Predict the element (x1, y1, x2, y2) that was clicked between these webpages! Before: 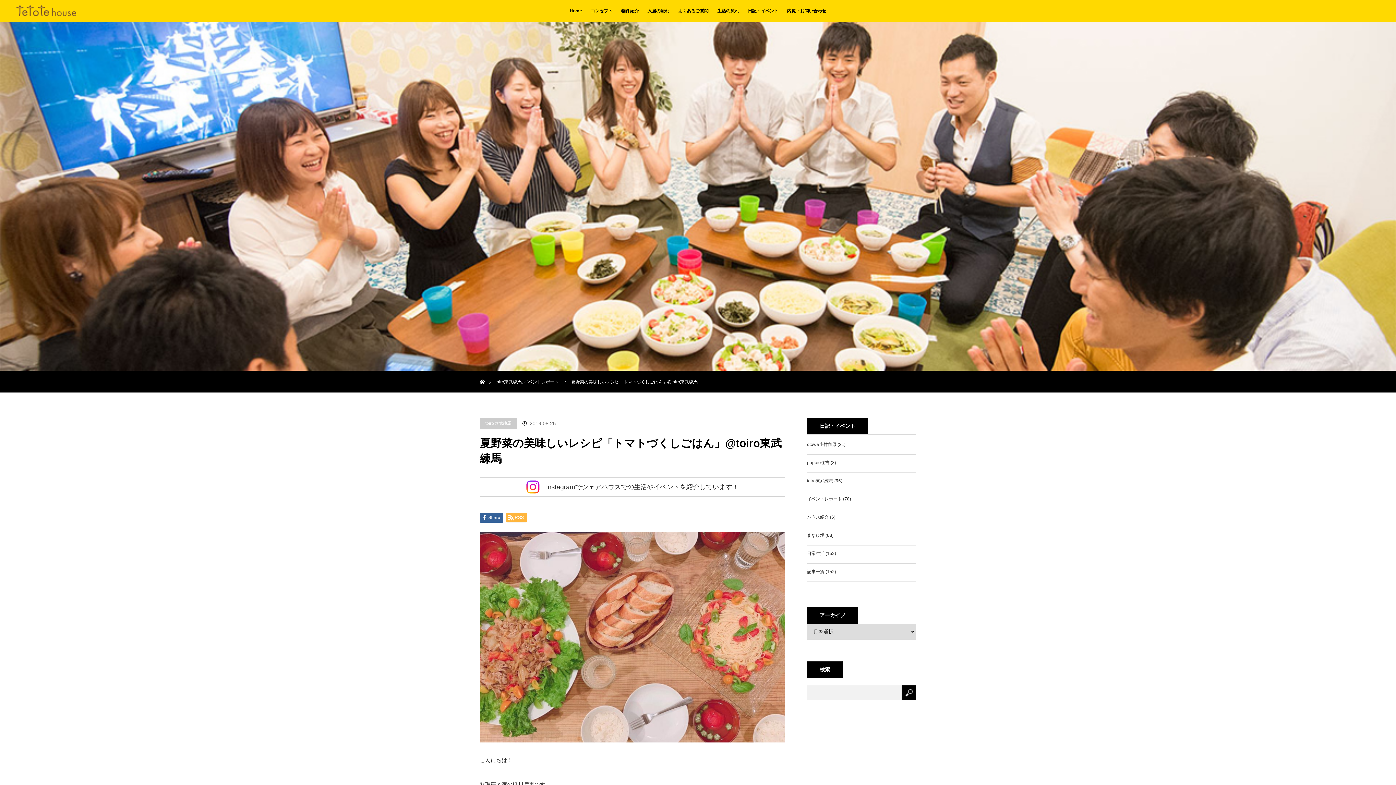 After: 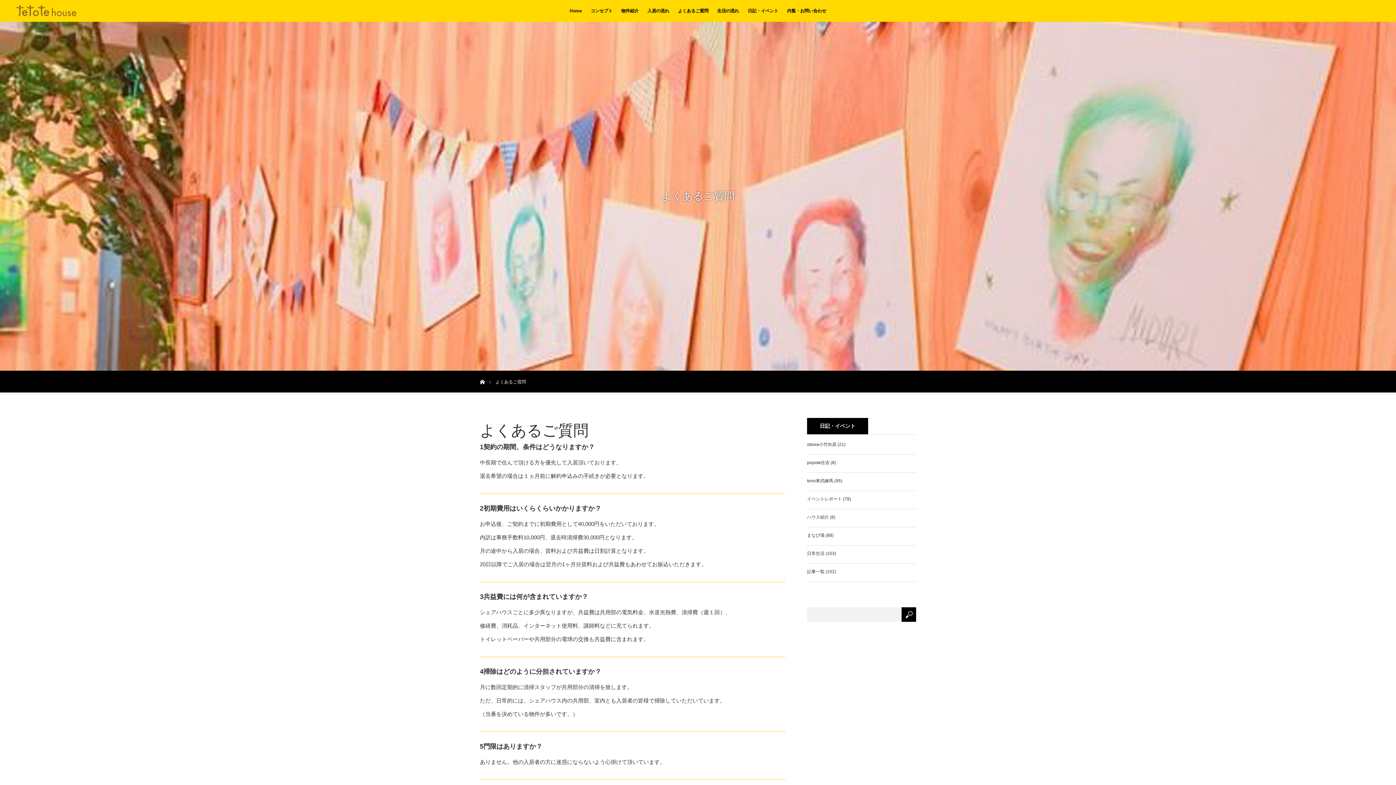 Action: bbox: (673, 0, 713, 21) label: よくあるご質問